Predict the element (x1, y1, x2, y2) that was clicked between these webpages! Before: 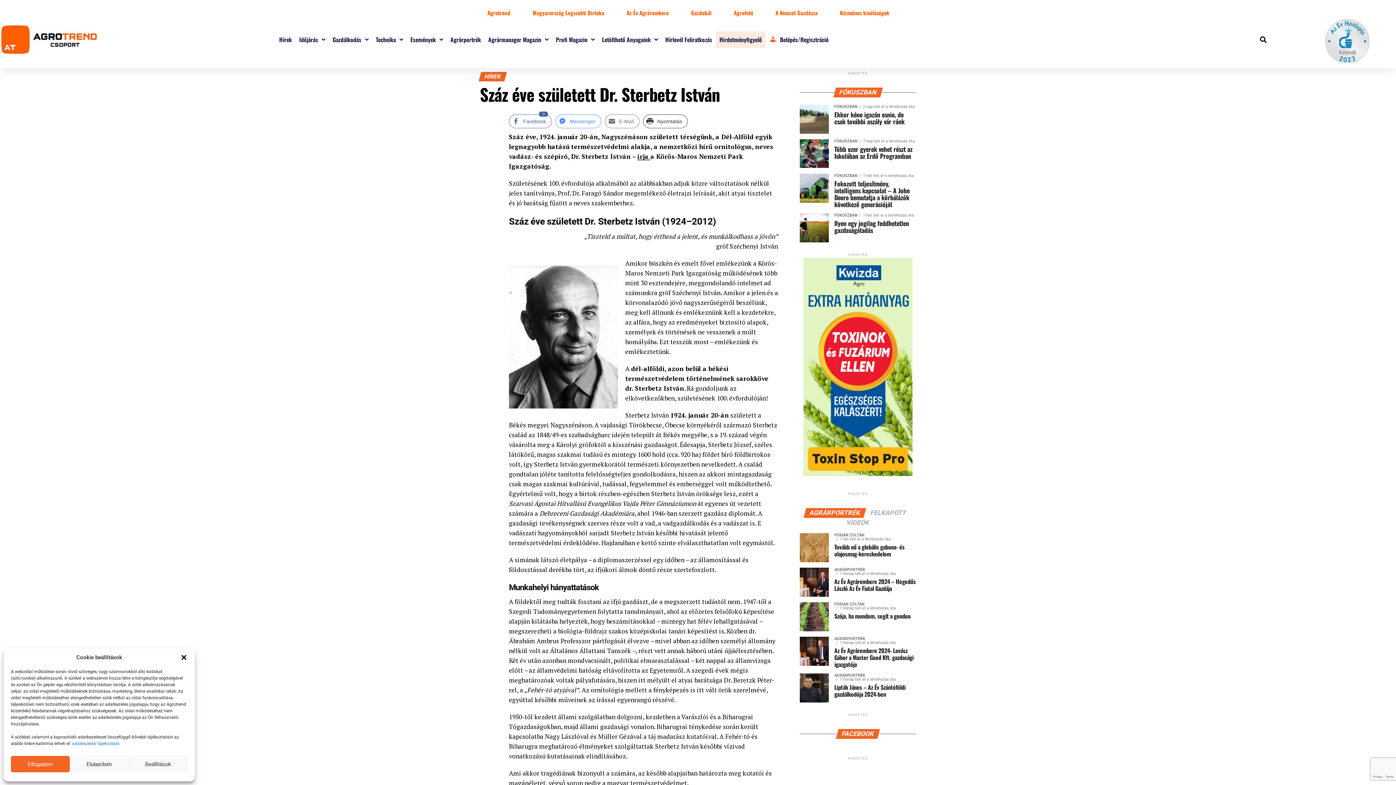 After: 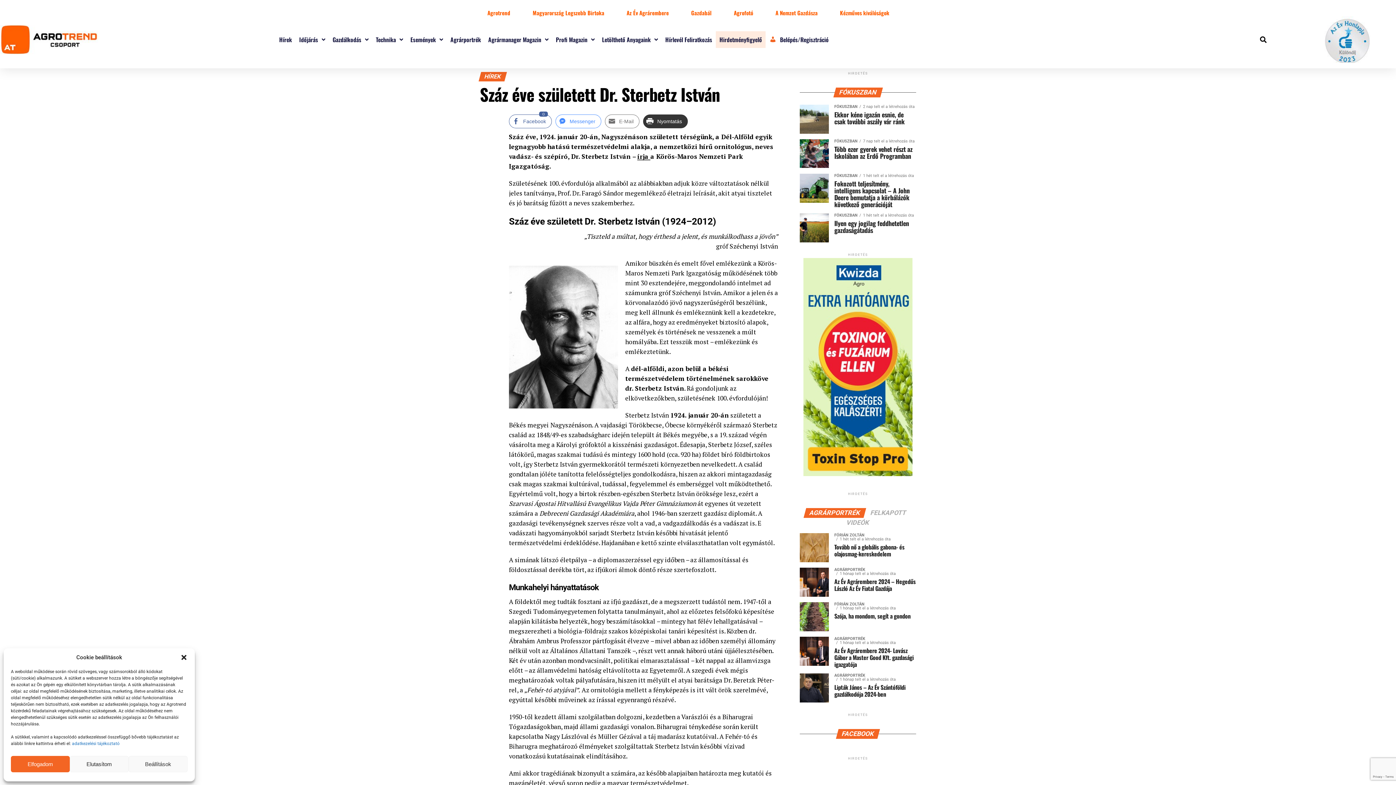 Action: bbox: (643, 114, 688, 128) label: Print Share